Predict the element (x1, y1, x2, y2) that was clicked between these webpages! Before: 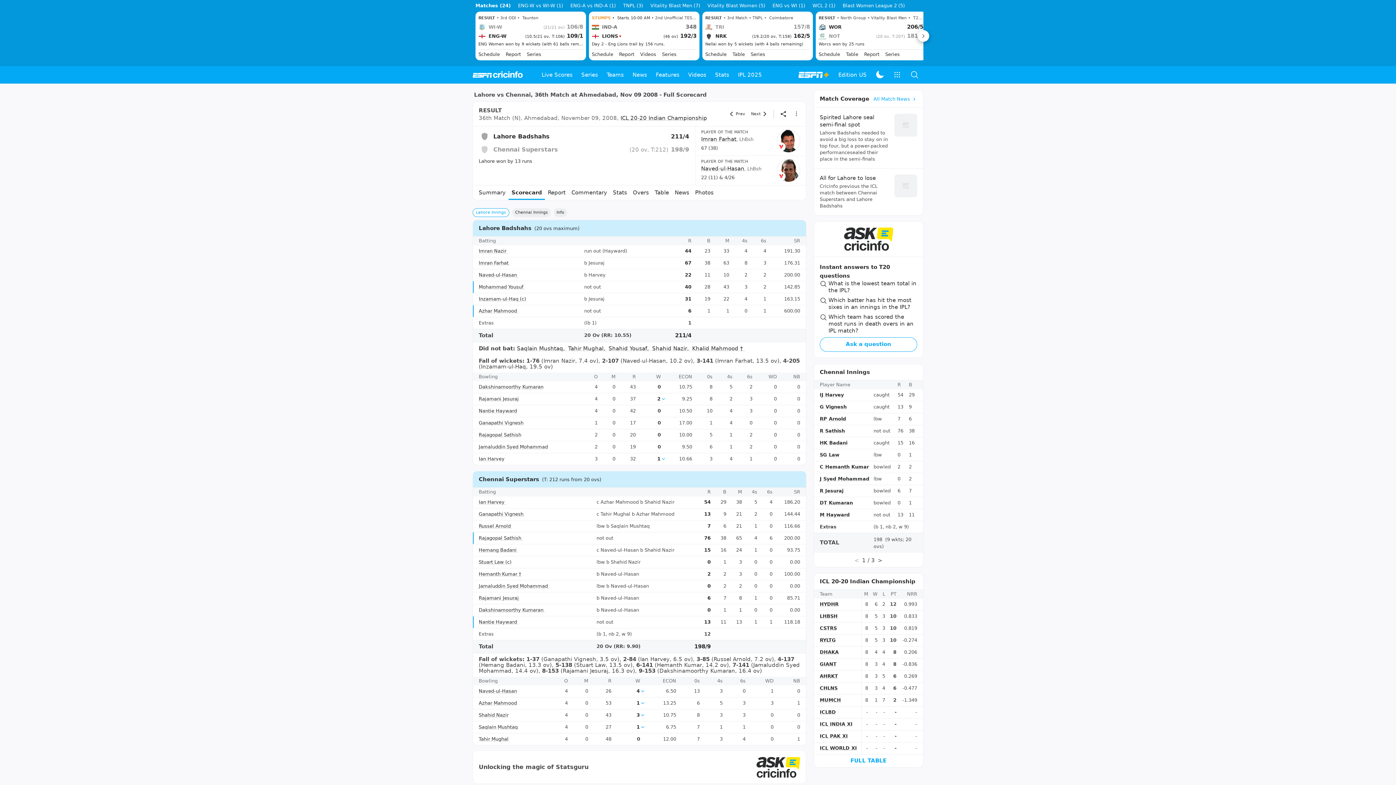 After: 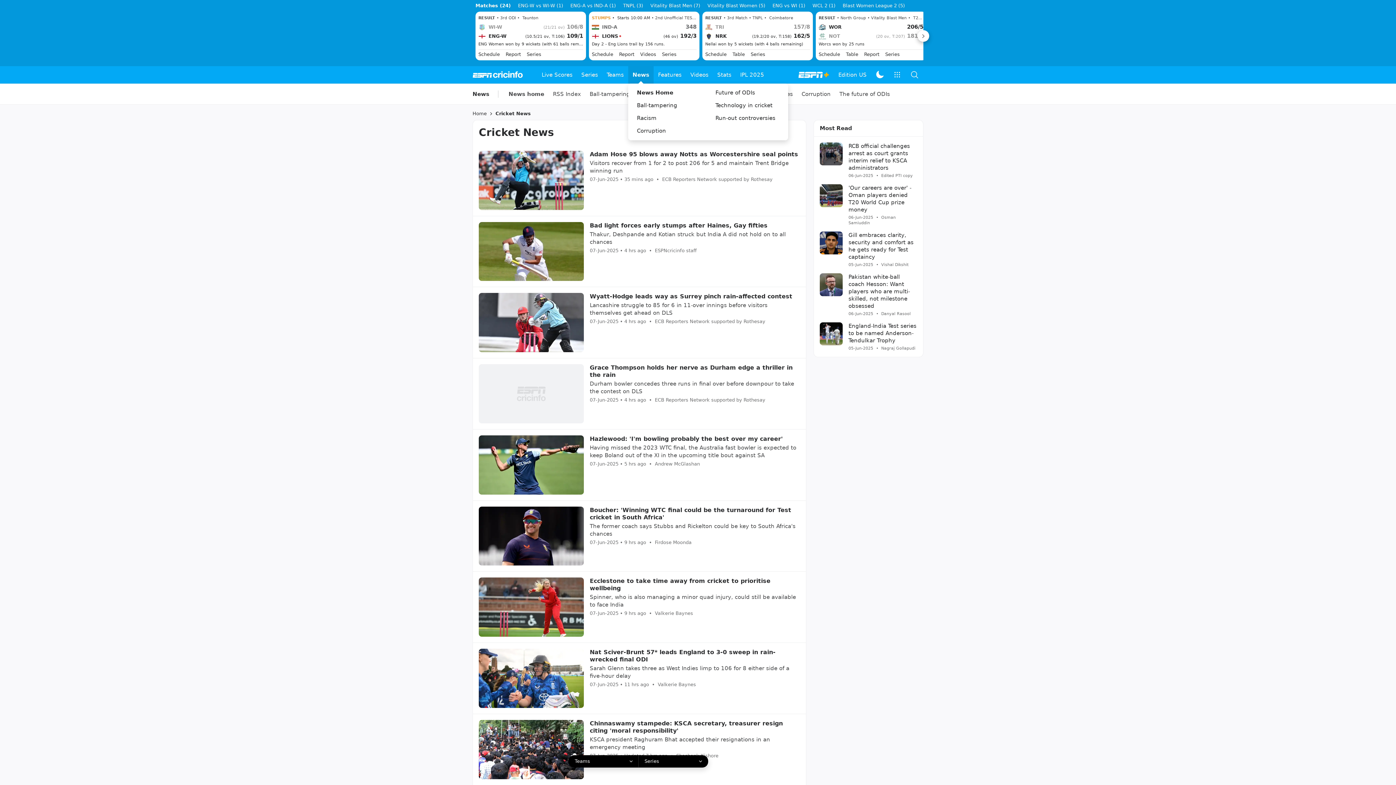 Action: bbox: (628, 66, 651, 83) label: News